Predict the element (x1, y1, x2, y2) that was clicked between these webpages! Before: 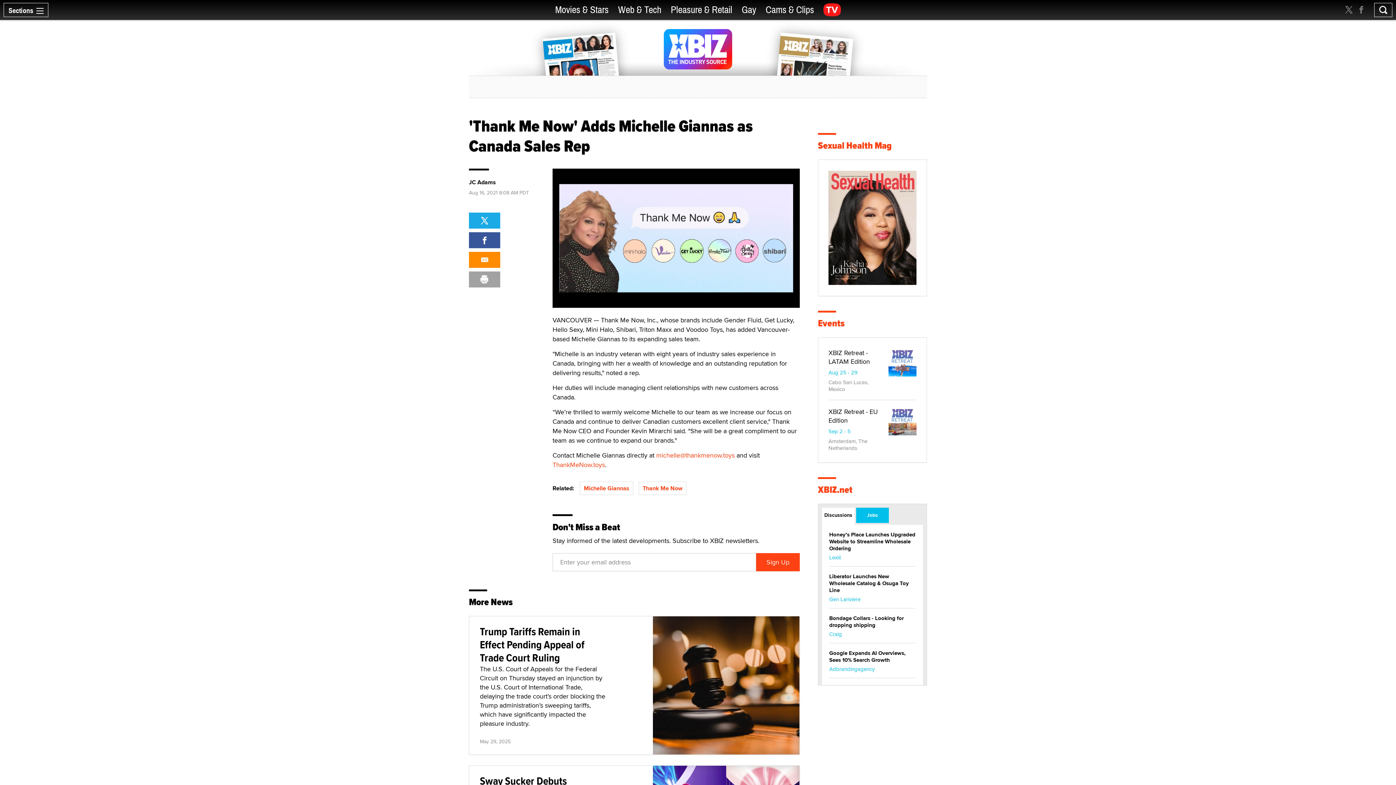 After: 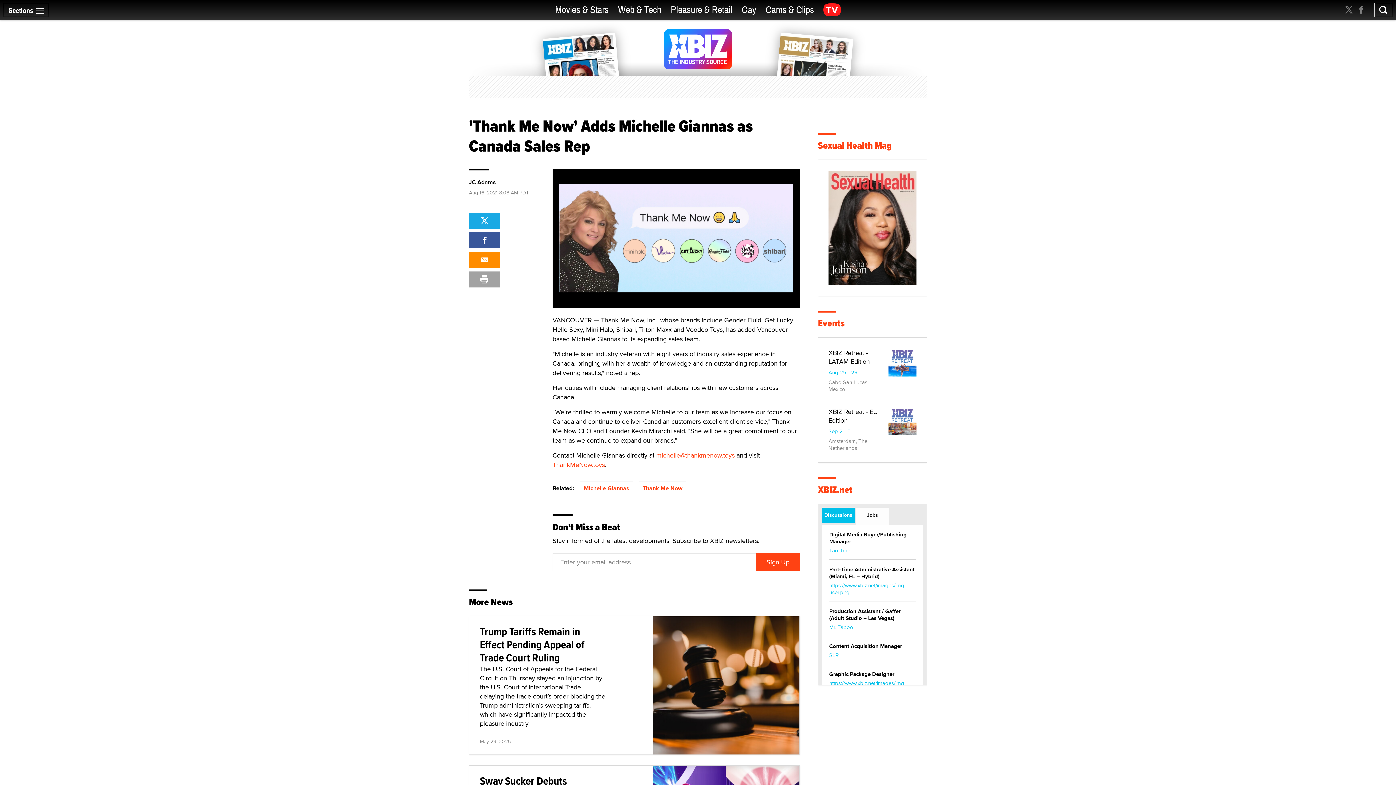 Action: bbox: (856, 507, 889, 523) label: Jobs